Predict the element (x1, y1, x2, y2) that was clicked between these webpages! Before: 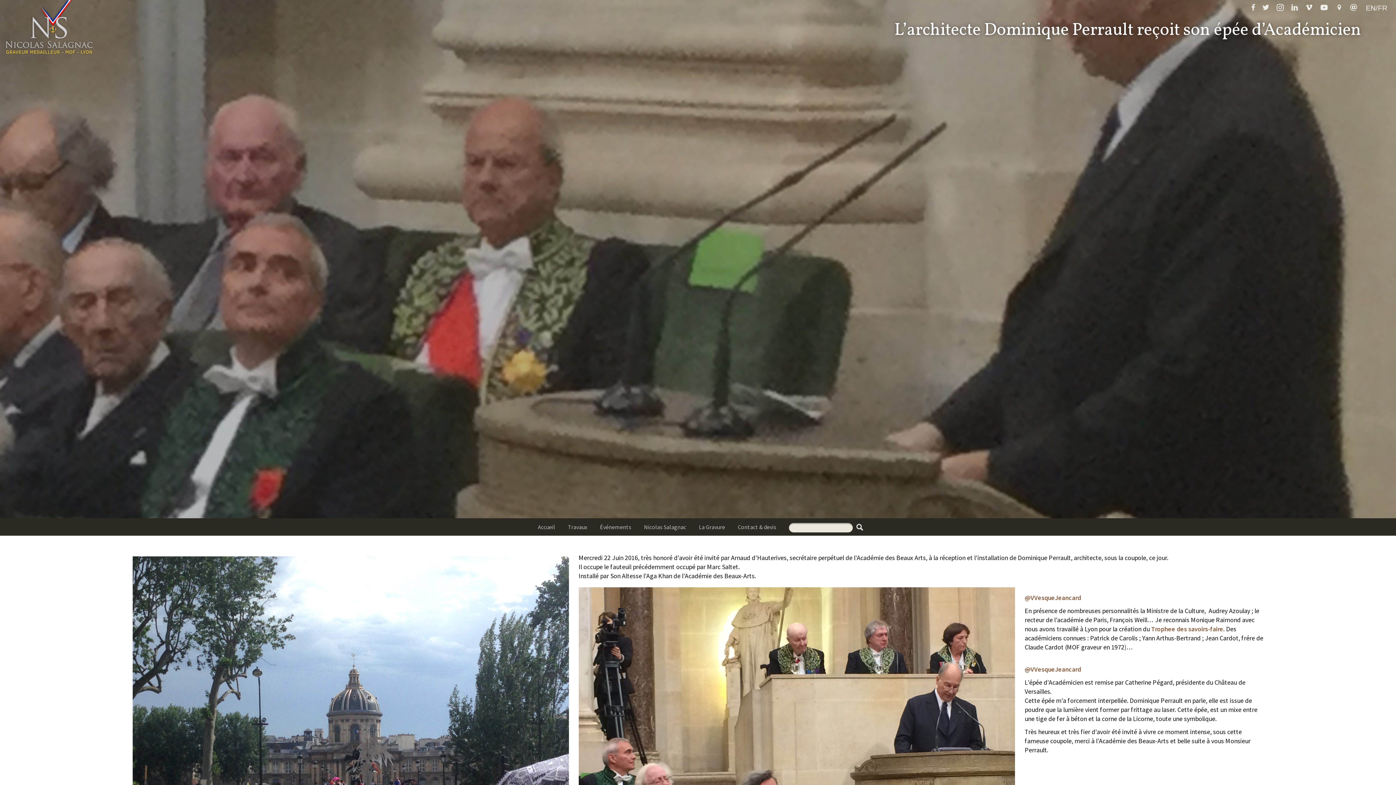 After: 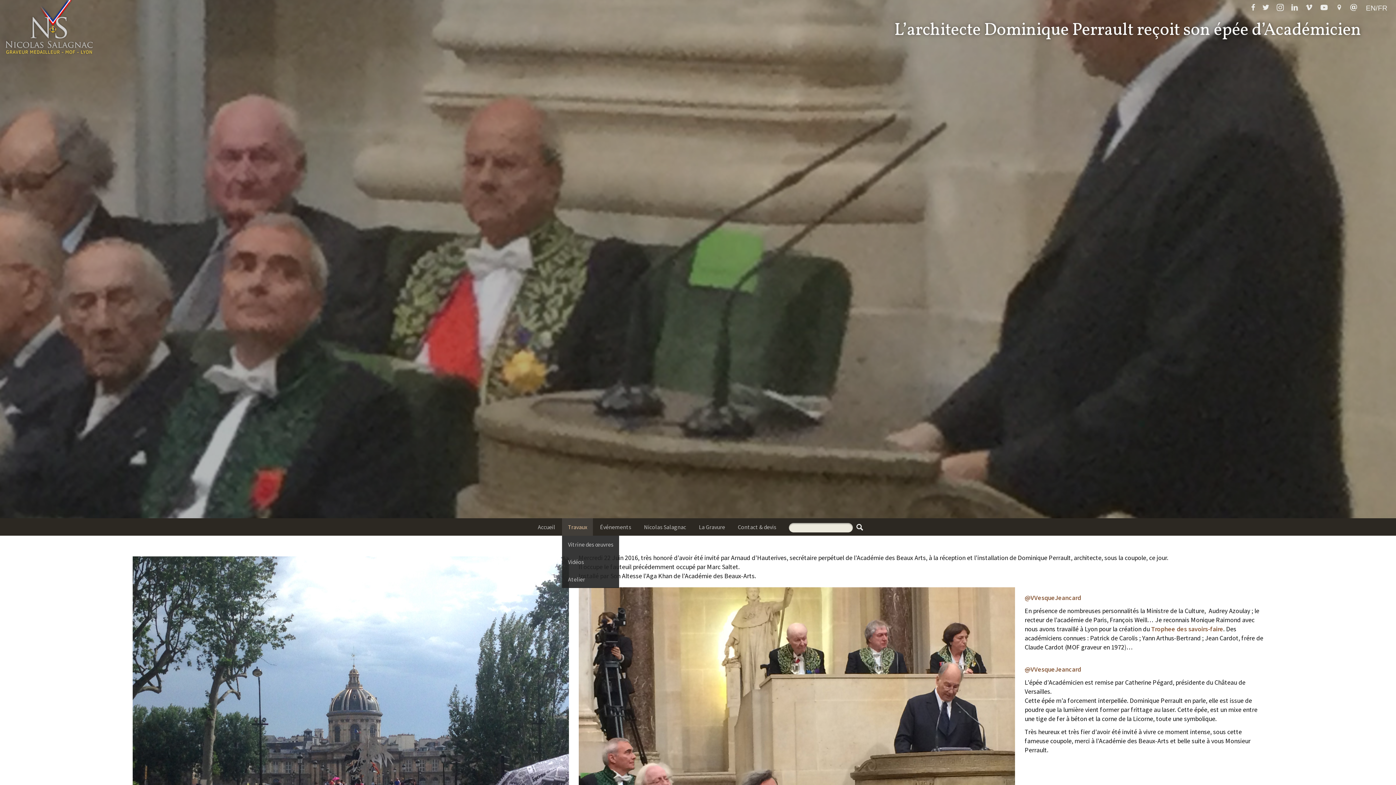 Action: label: Travaux bbox: (562, 518, 593, 535)